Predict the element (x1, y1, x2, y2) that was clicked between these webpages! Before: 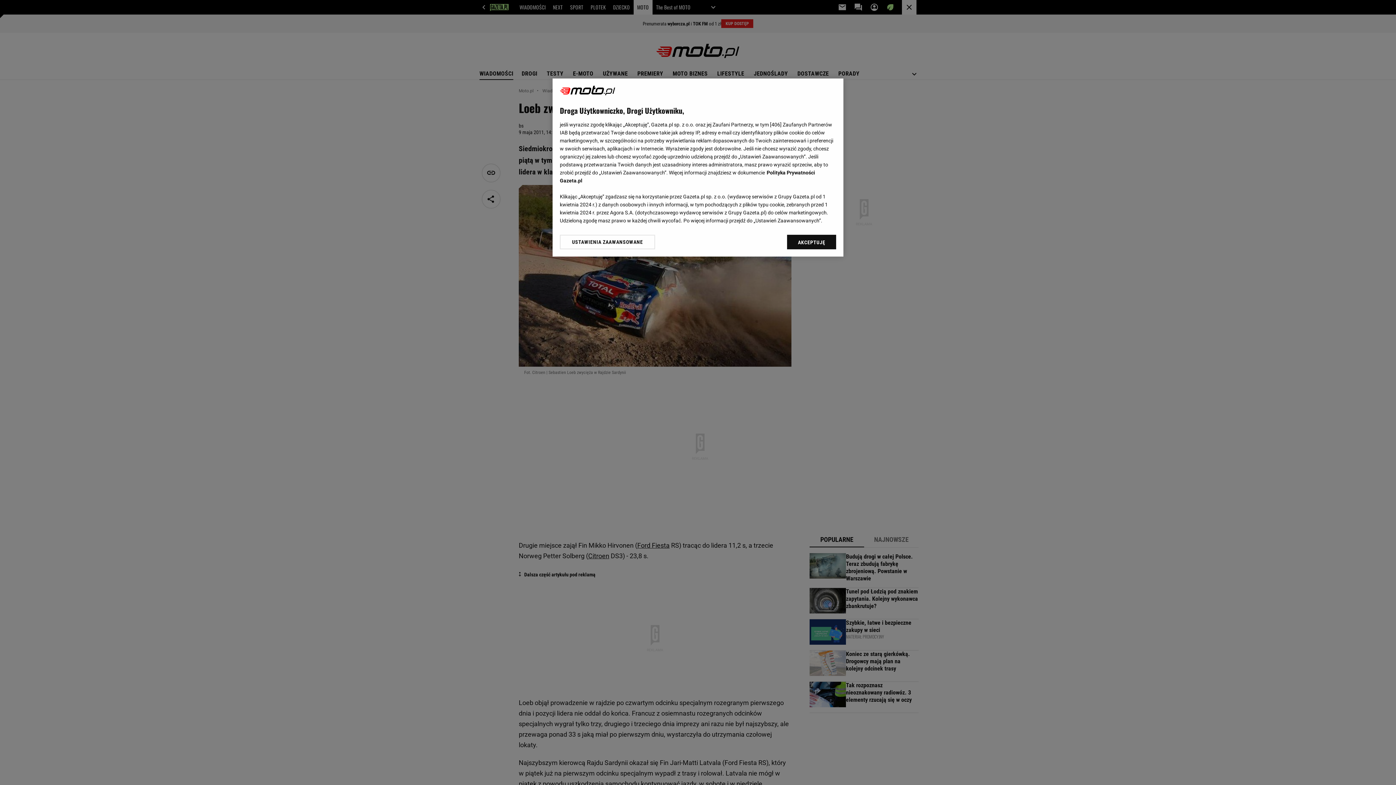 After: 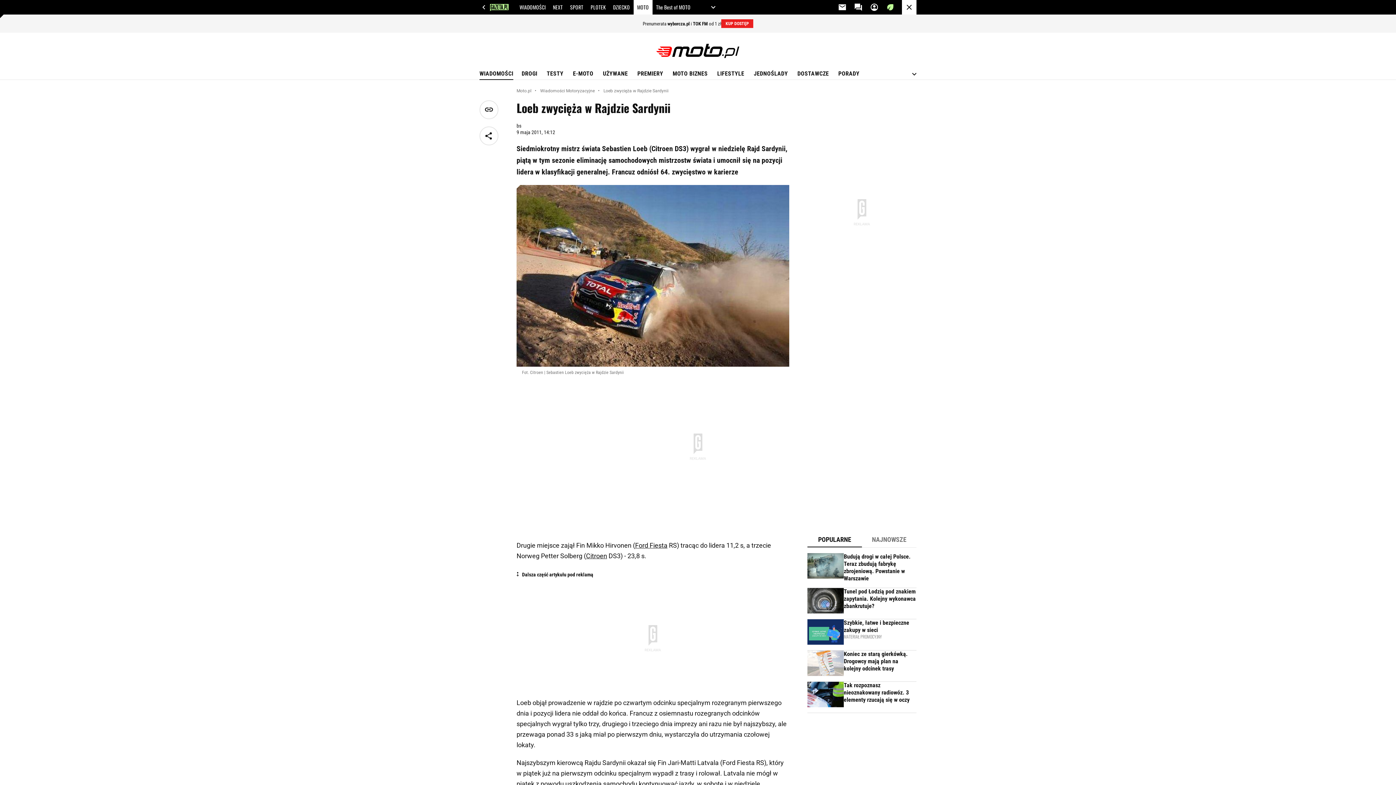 Action: bbox: (787, 234, 836, 249) label: AKCEPTUJĘ